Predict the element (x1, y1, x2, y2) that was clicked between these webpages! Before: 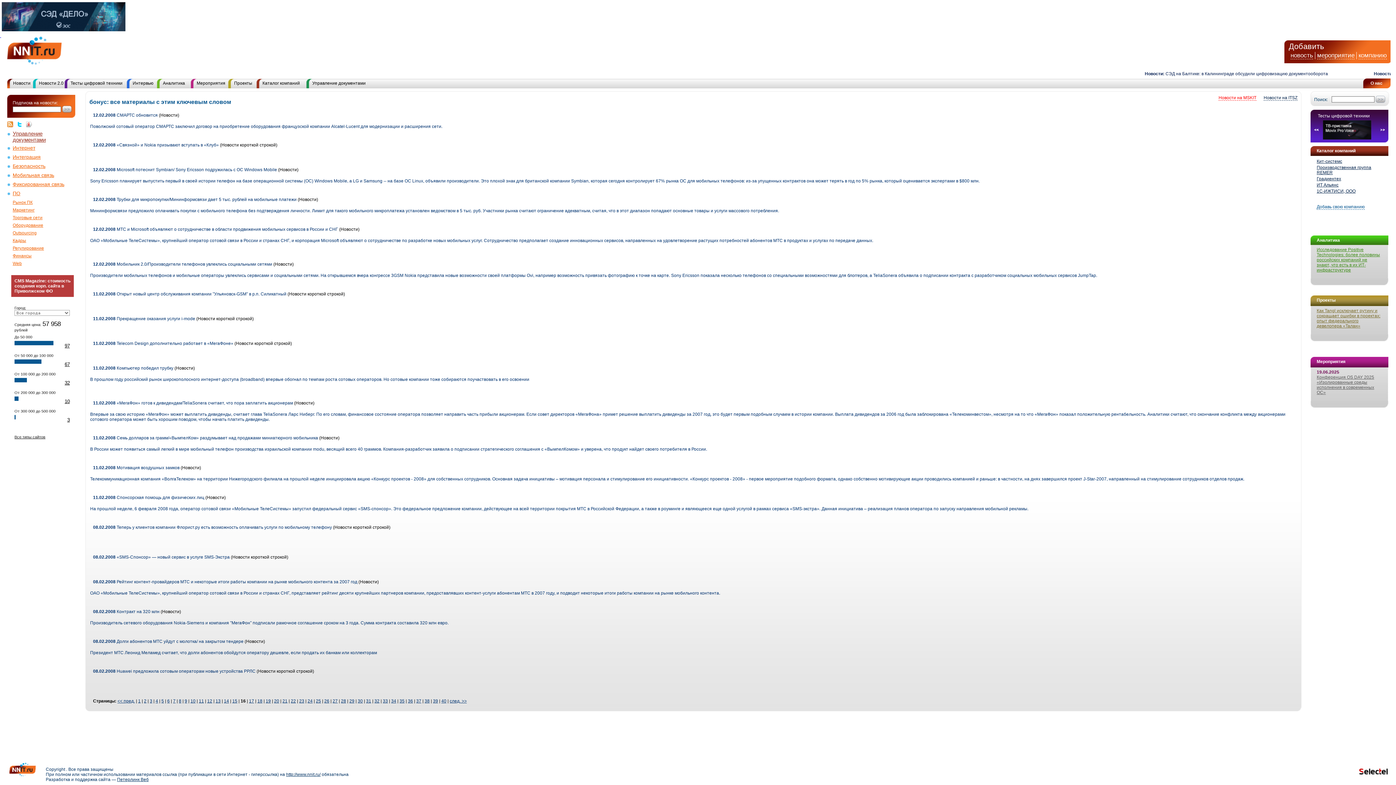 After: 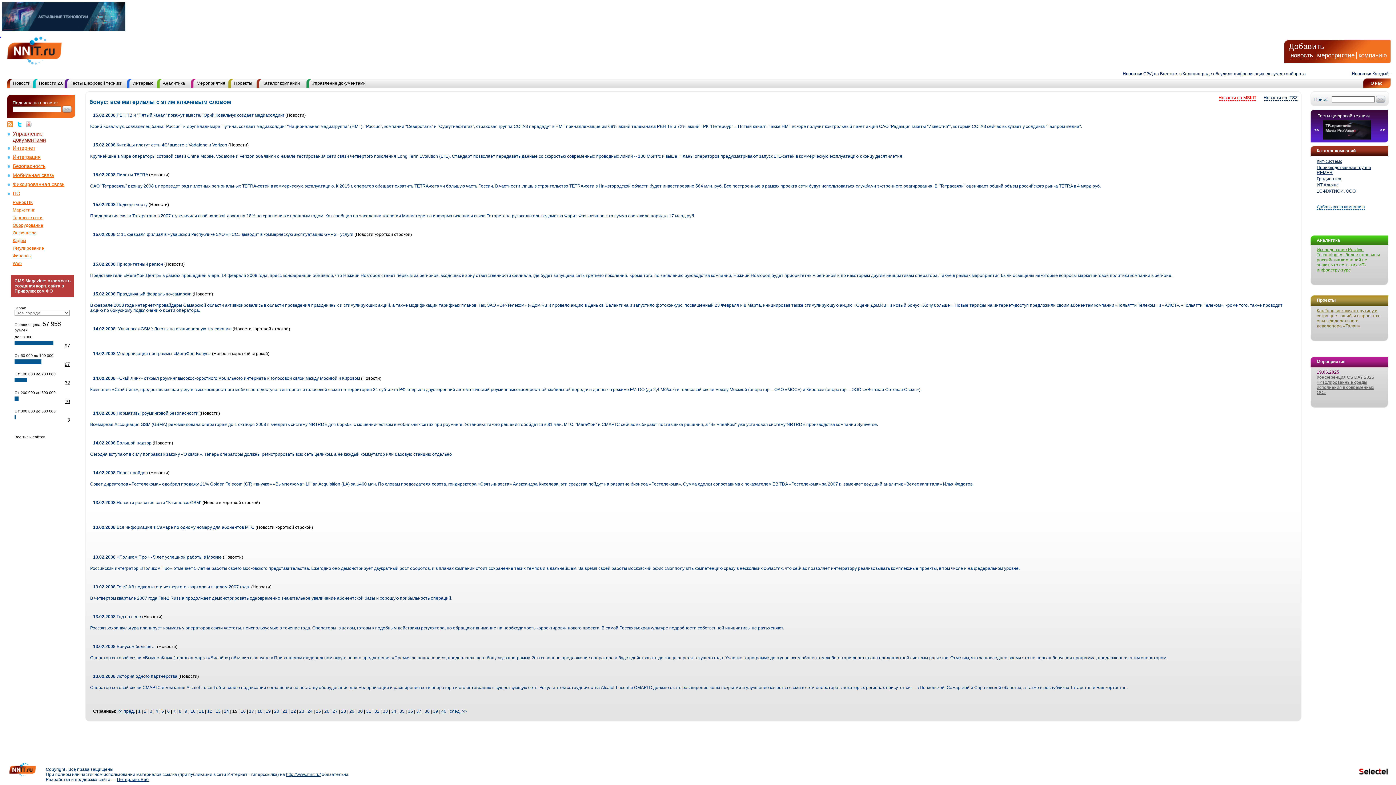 Action: bbox: (117, 698, 134, 704) label: << пред.